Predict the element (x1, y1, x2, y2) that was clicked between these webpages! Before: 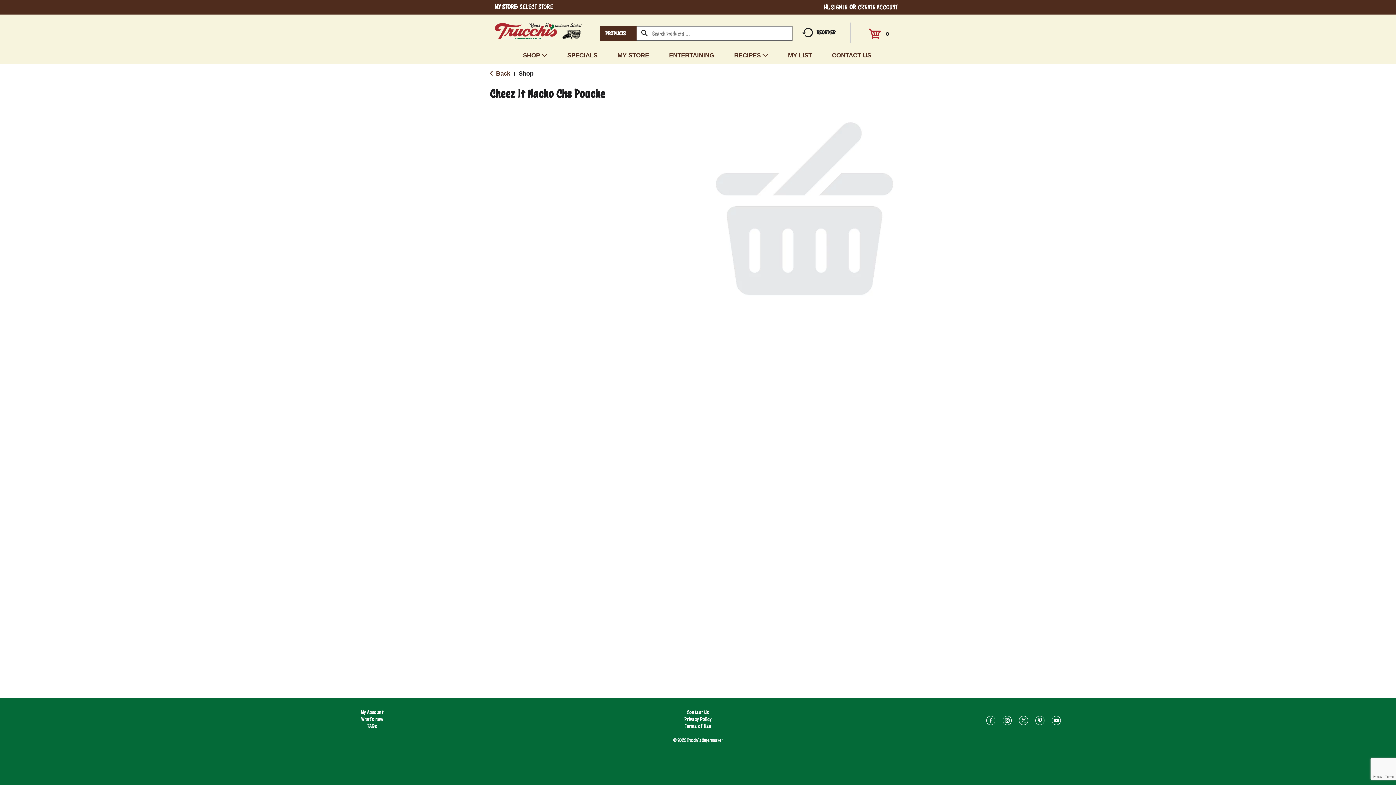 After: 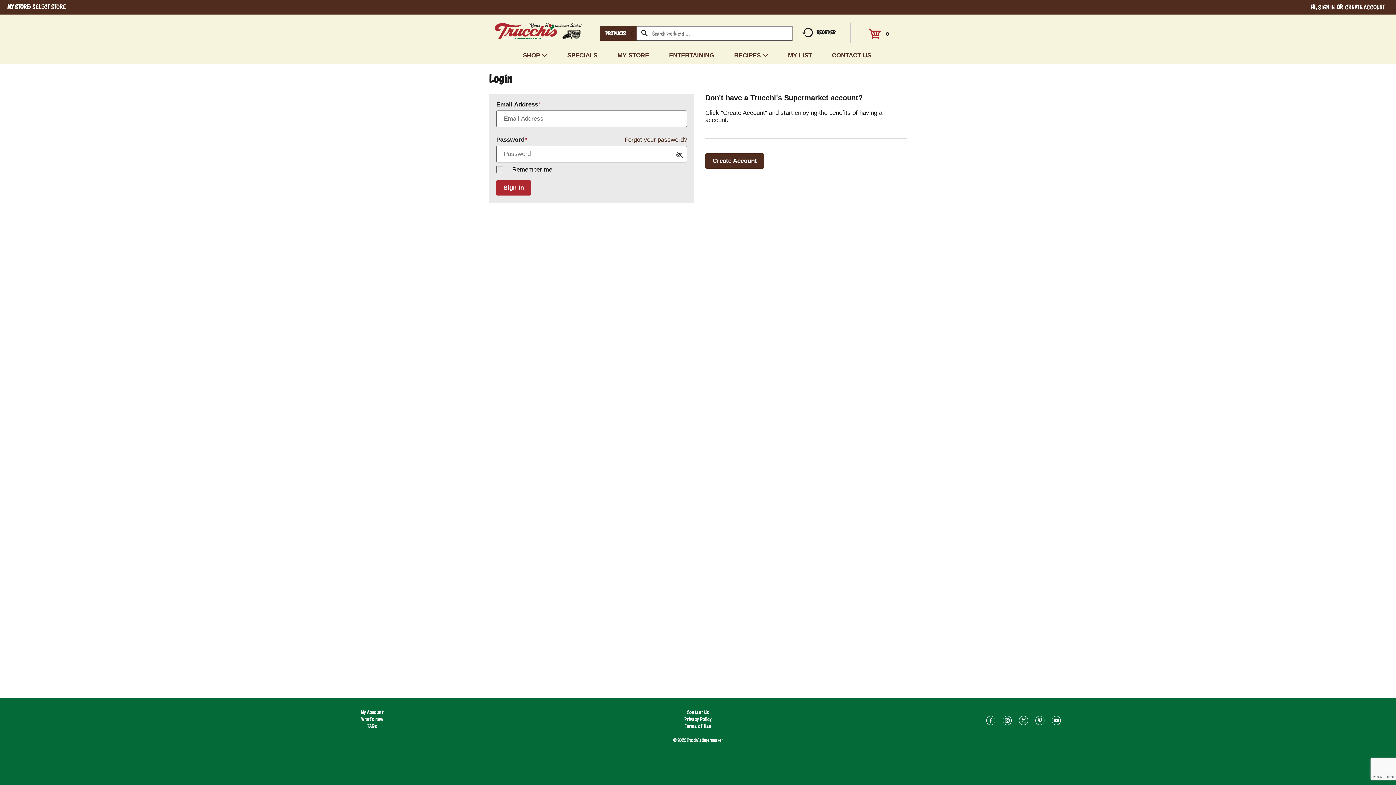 Action: label: SIGN IN bbox: (1318, 2, 1335, 11)